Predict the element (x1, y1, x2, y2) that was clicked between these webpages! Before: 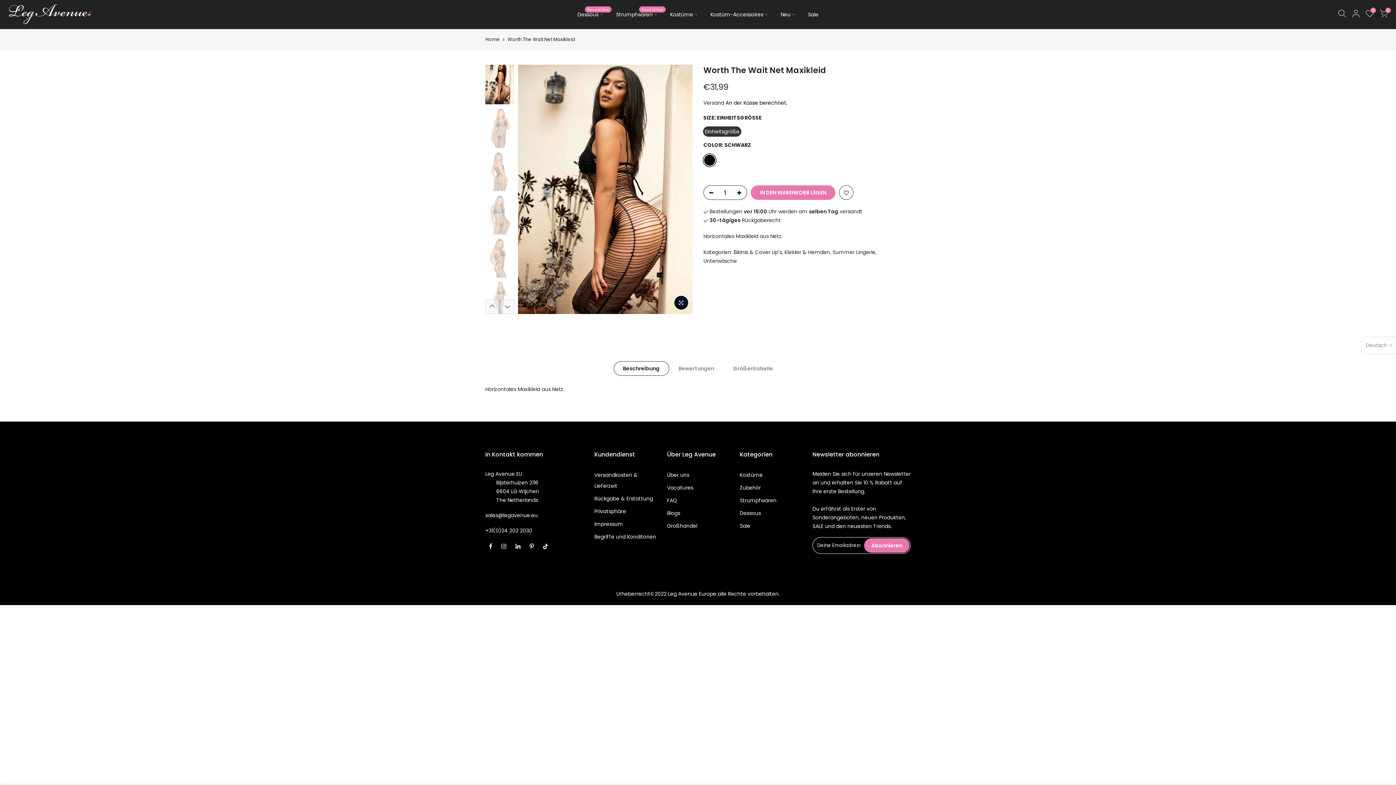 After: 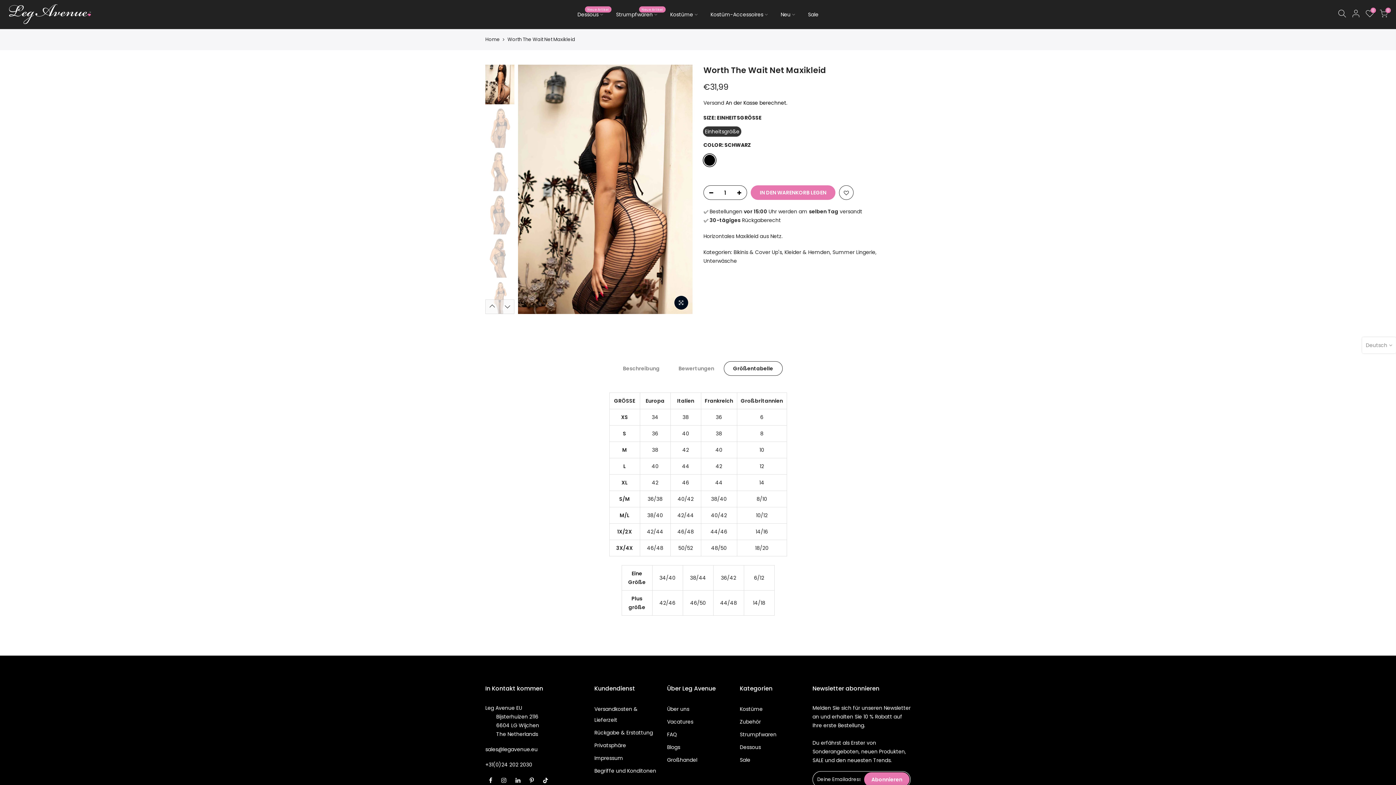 Action: label: Größentabelle bbox: (723, 361, 782, 375)